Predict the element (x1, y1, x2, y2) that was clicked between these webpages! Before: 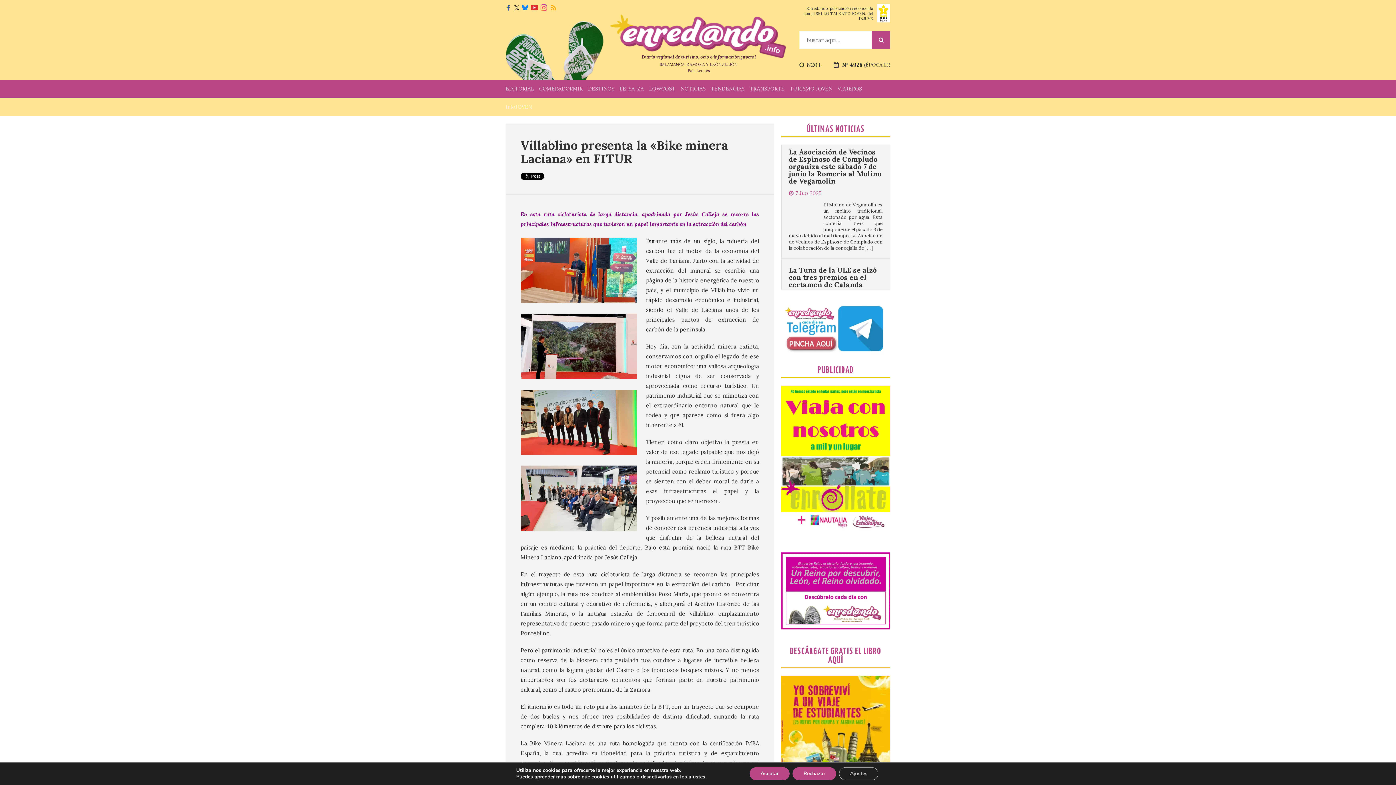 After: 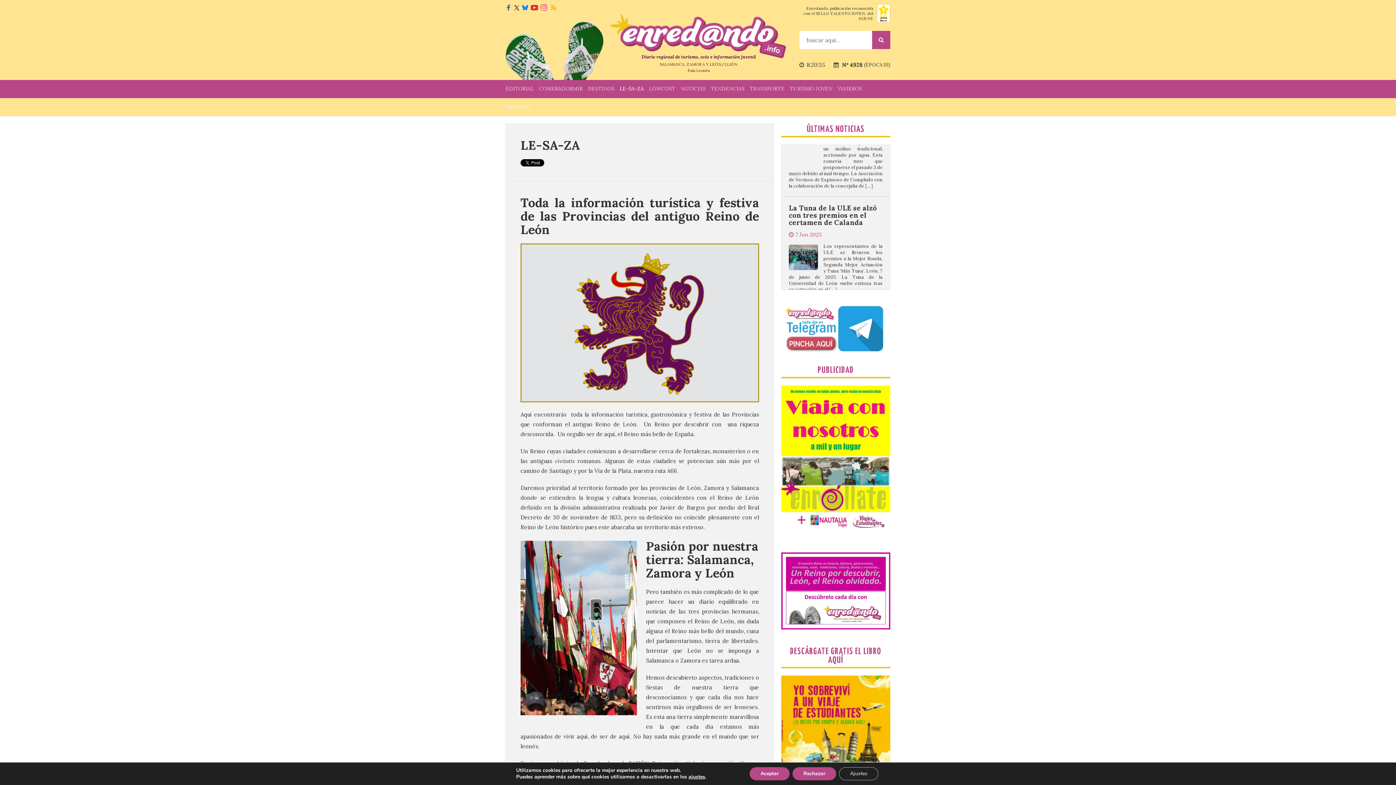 Action: bbox: (619, 80, 644, 98) label: LE-SA-ZA